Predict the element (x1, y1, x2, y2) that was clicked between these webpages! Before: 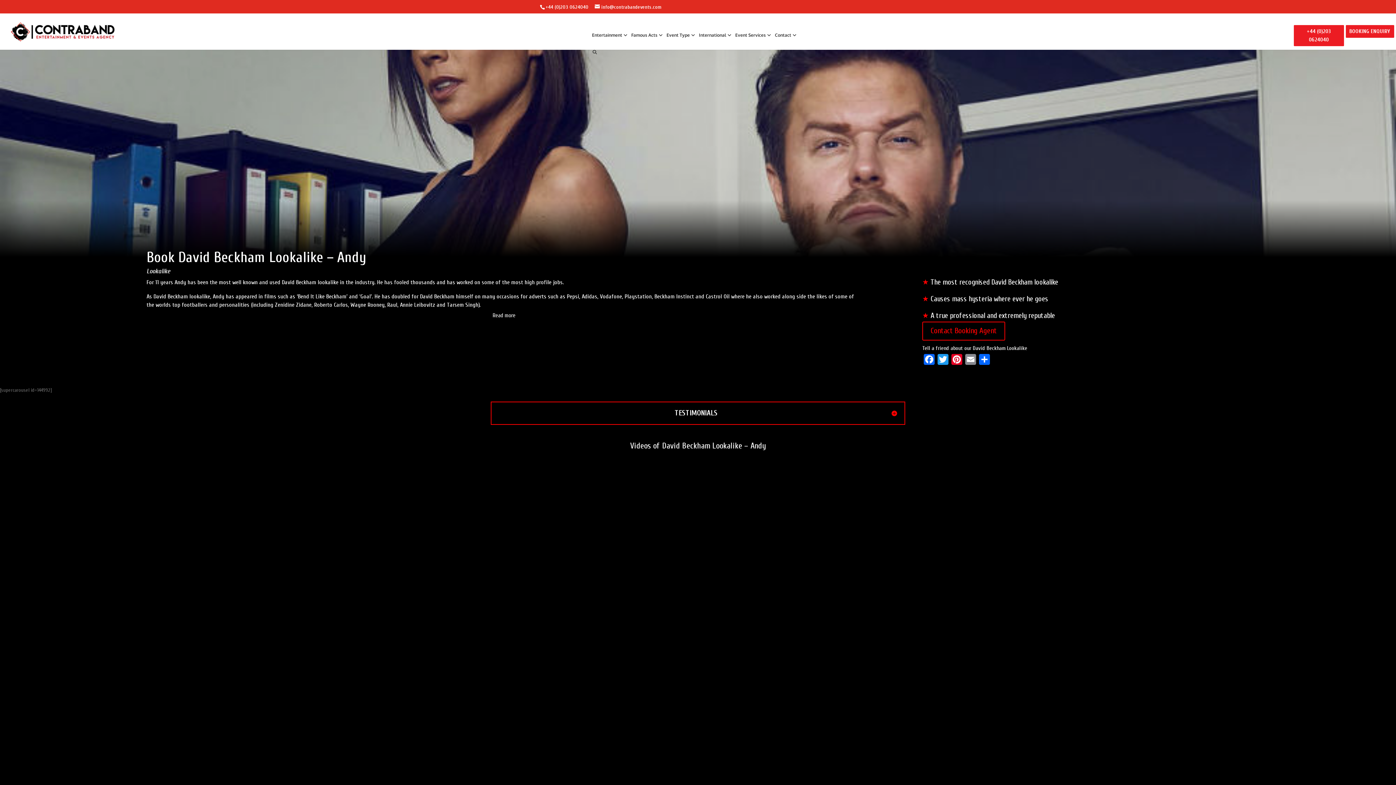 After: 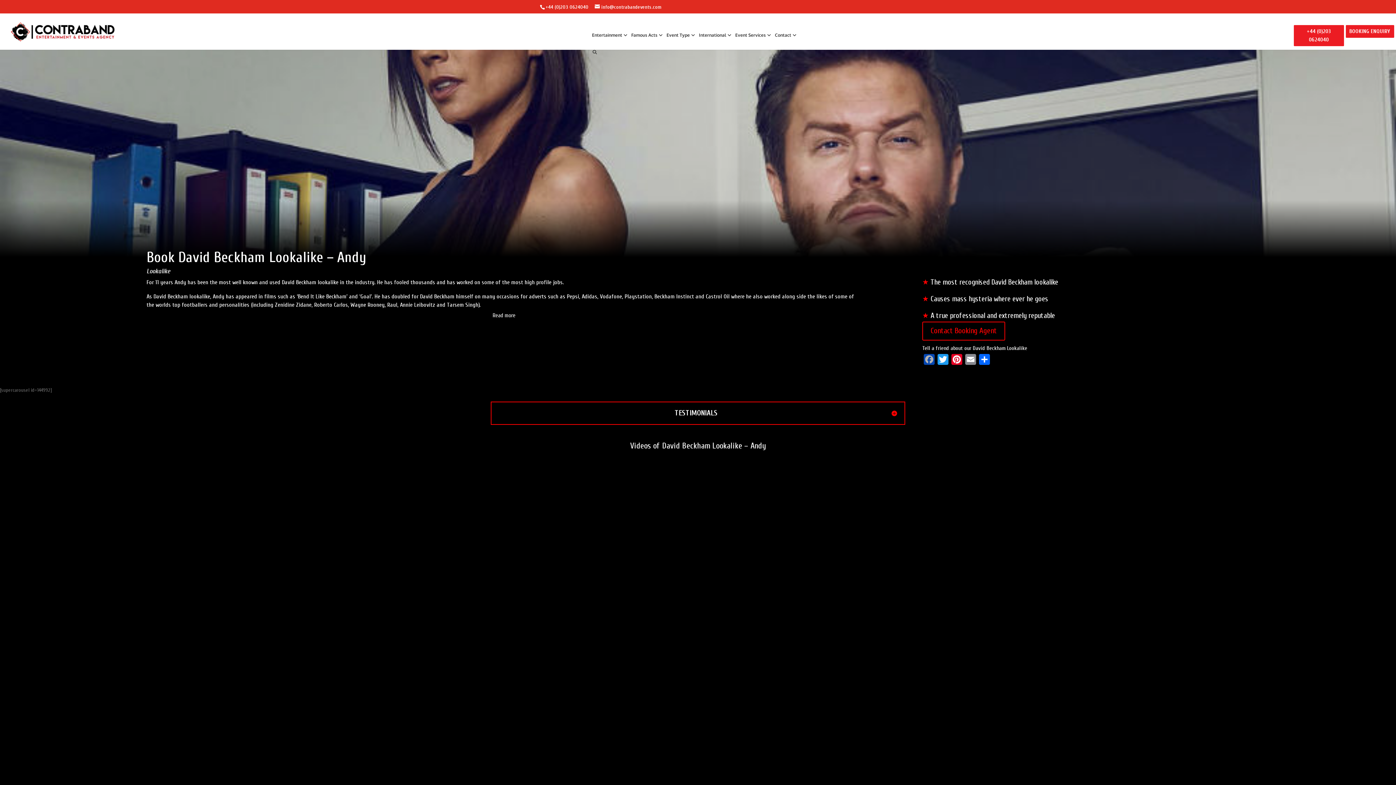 Action: bbox: (922, 354, 936, 368) label: Facebook